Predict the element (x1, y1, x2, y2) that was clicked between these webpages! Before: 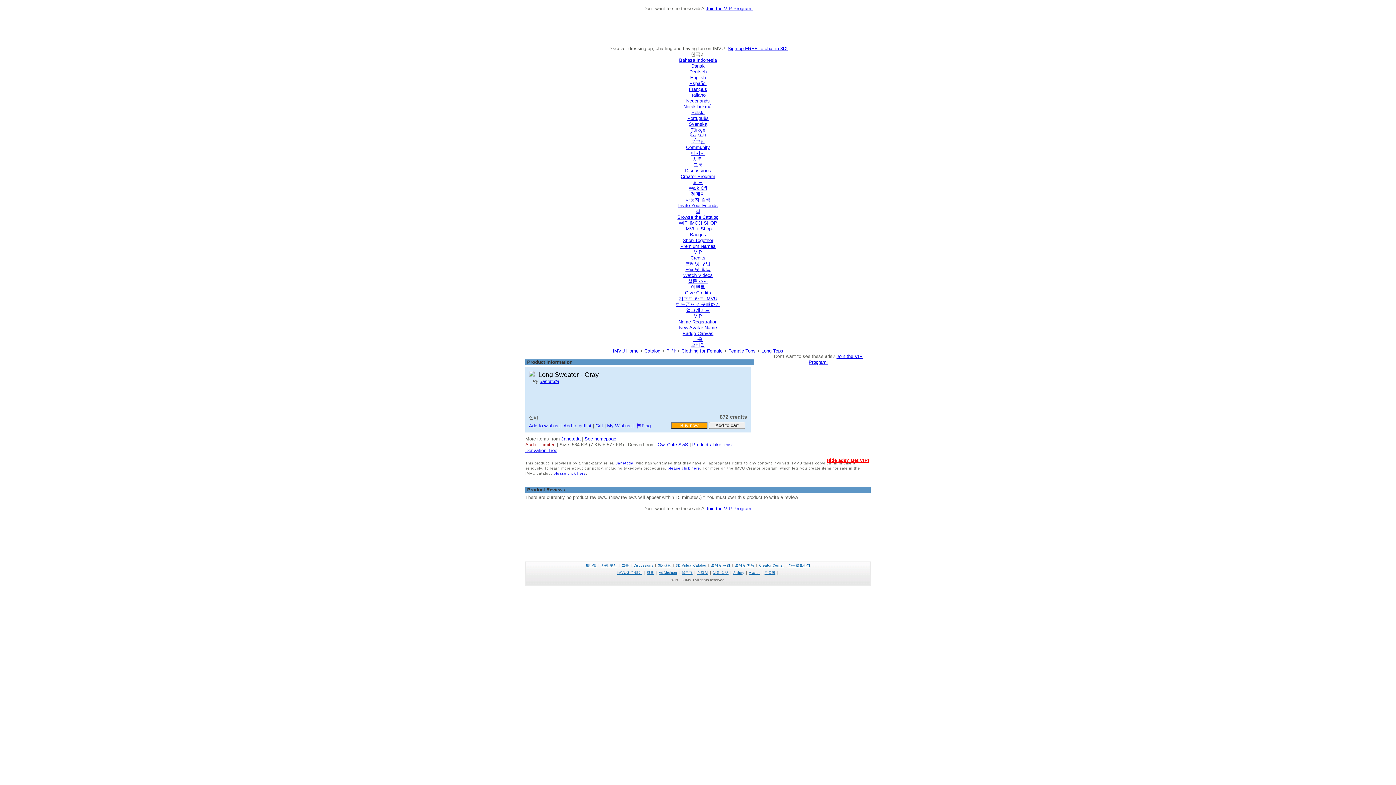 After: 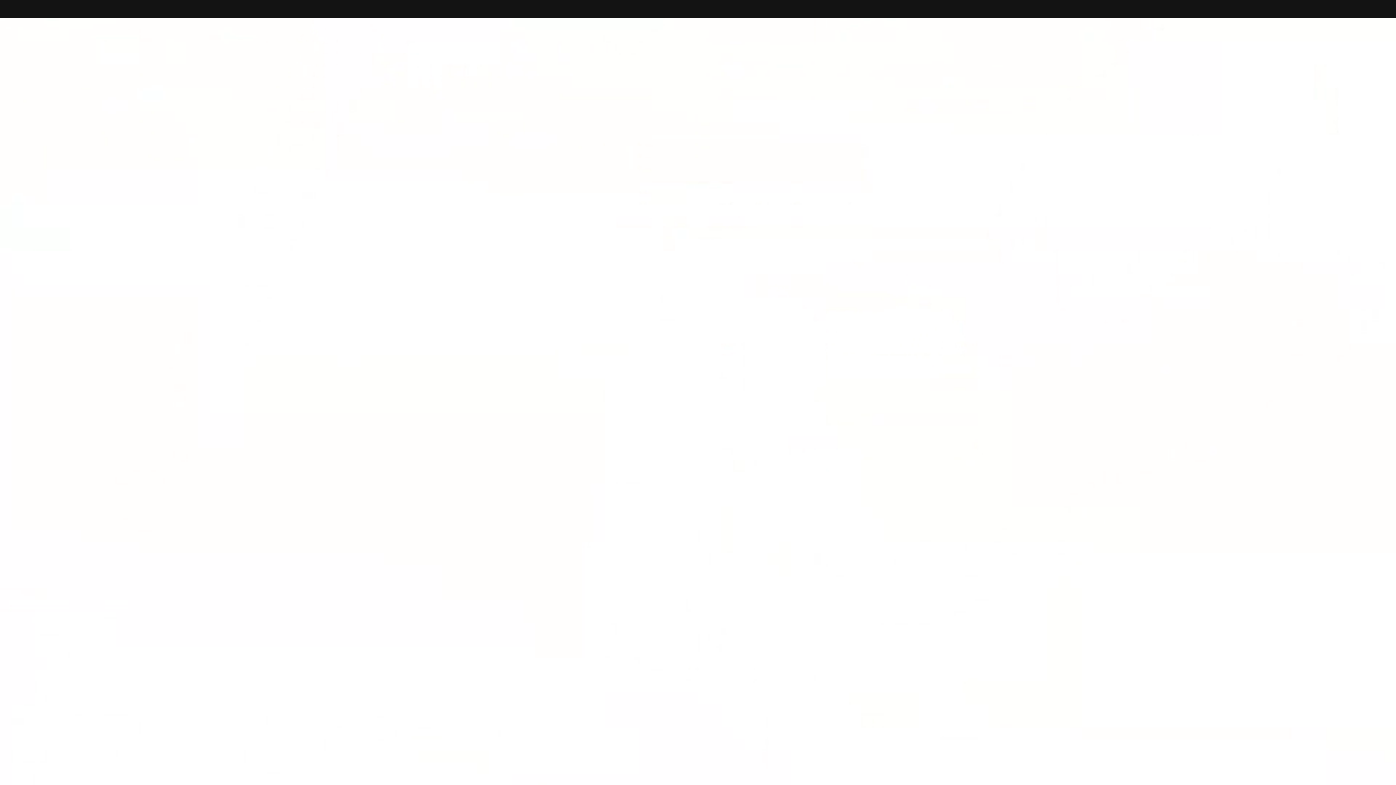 Action: bbox: (691, 150, 705, 156) label: 메시지